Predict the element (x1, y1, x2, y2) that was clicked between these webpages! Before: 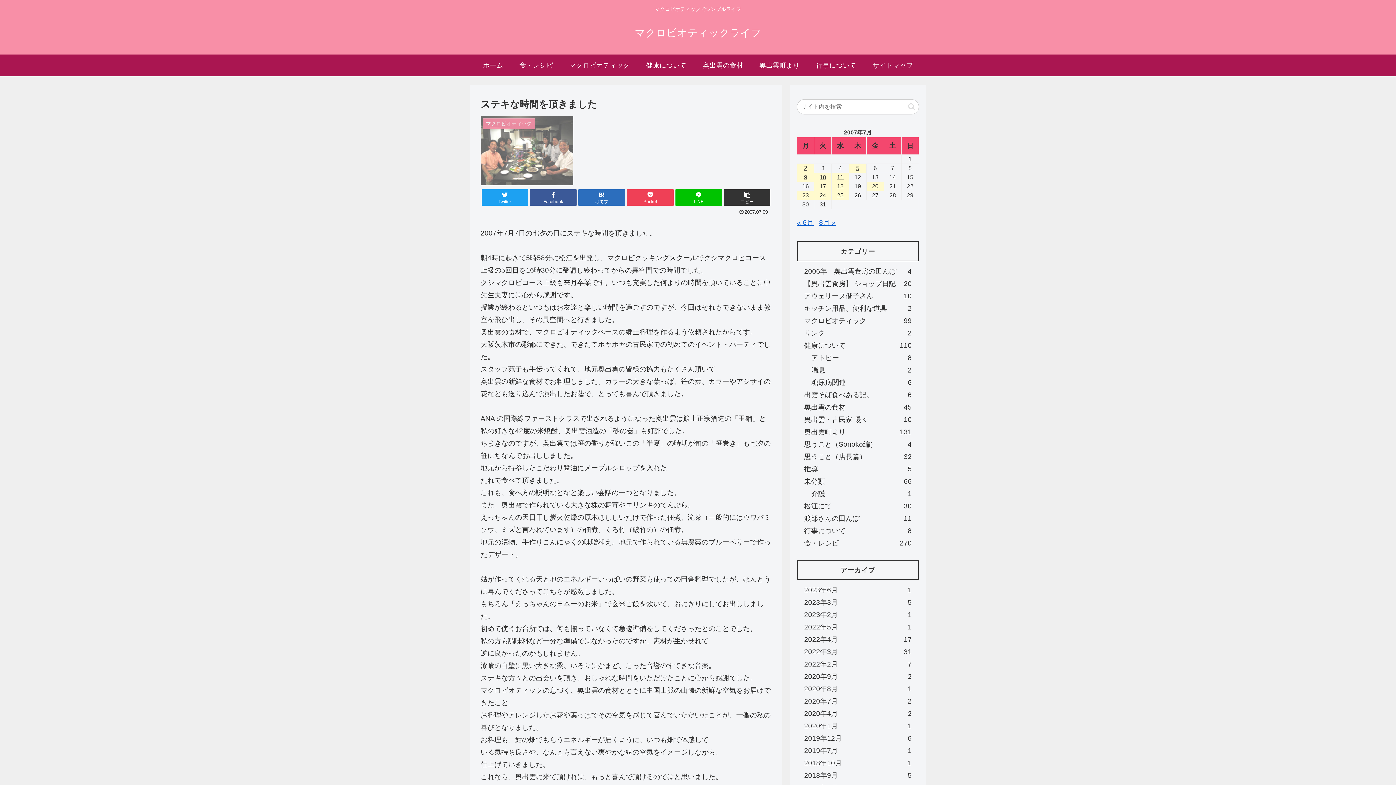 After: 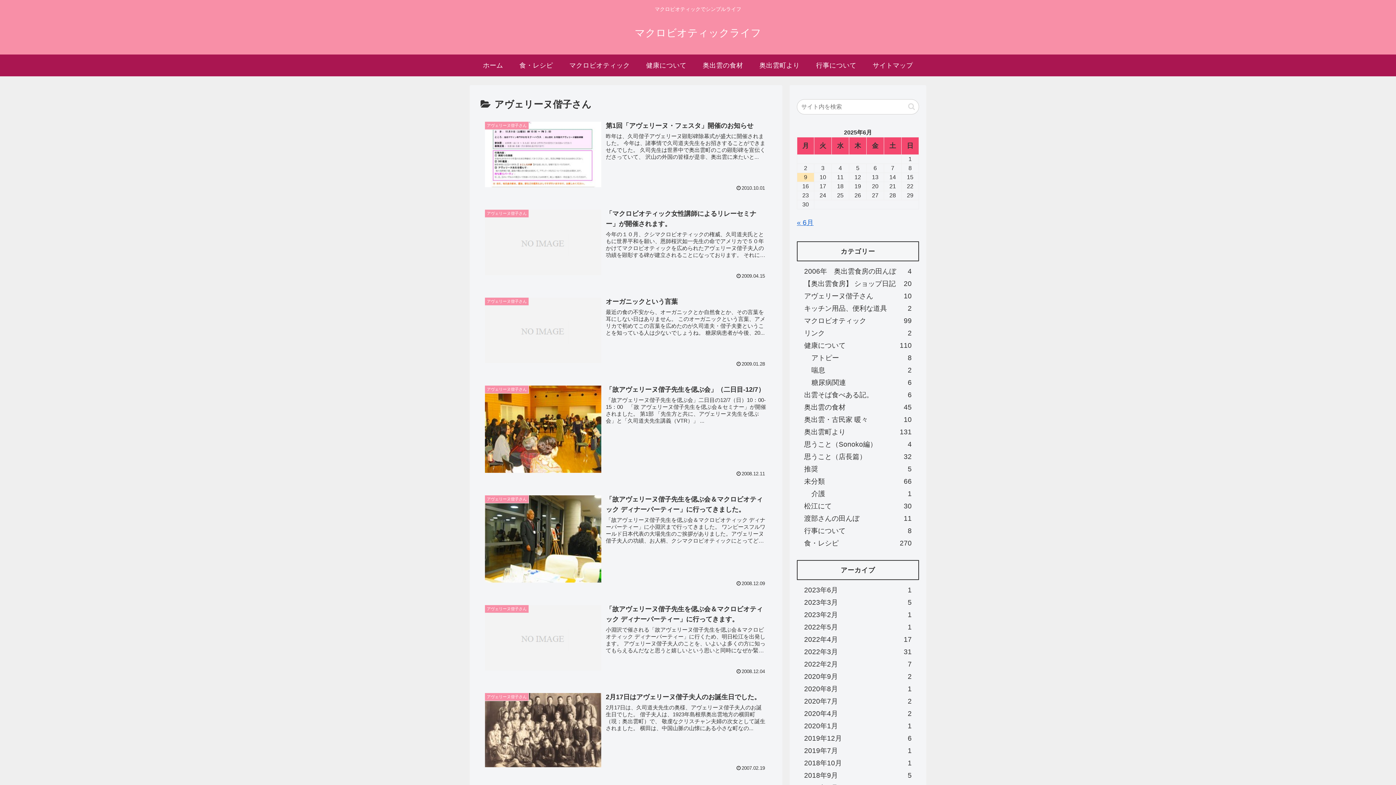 Action: bbox: (800, 292, 915, 300) label: アヴェリーヌ偕子さん
10